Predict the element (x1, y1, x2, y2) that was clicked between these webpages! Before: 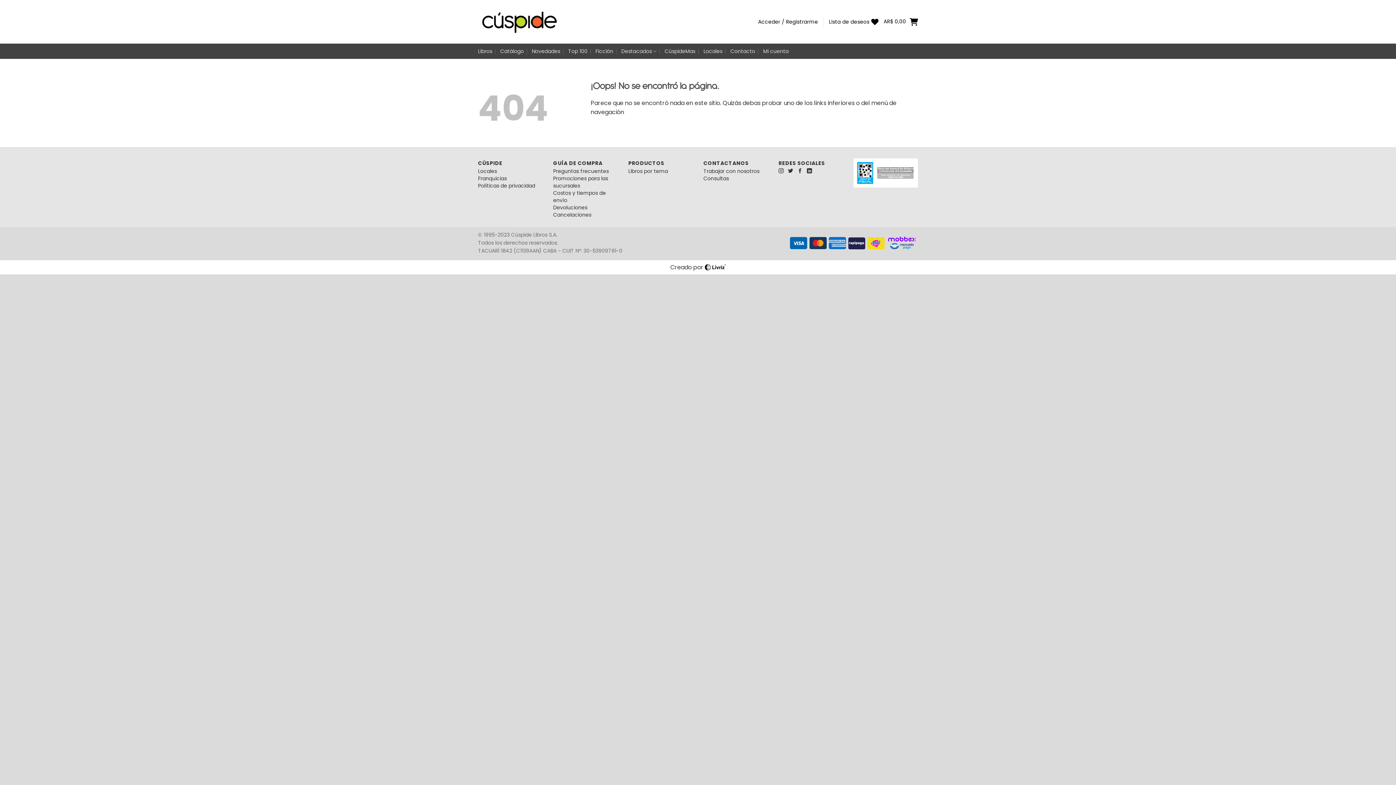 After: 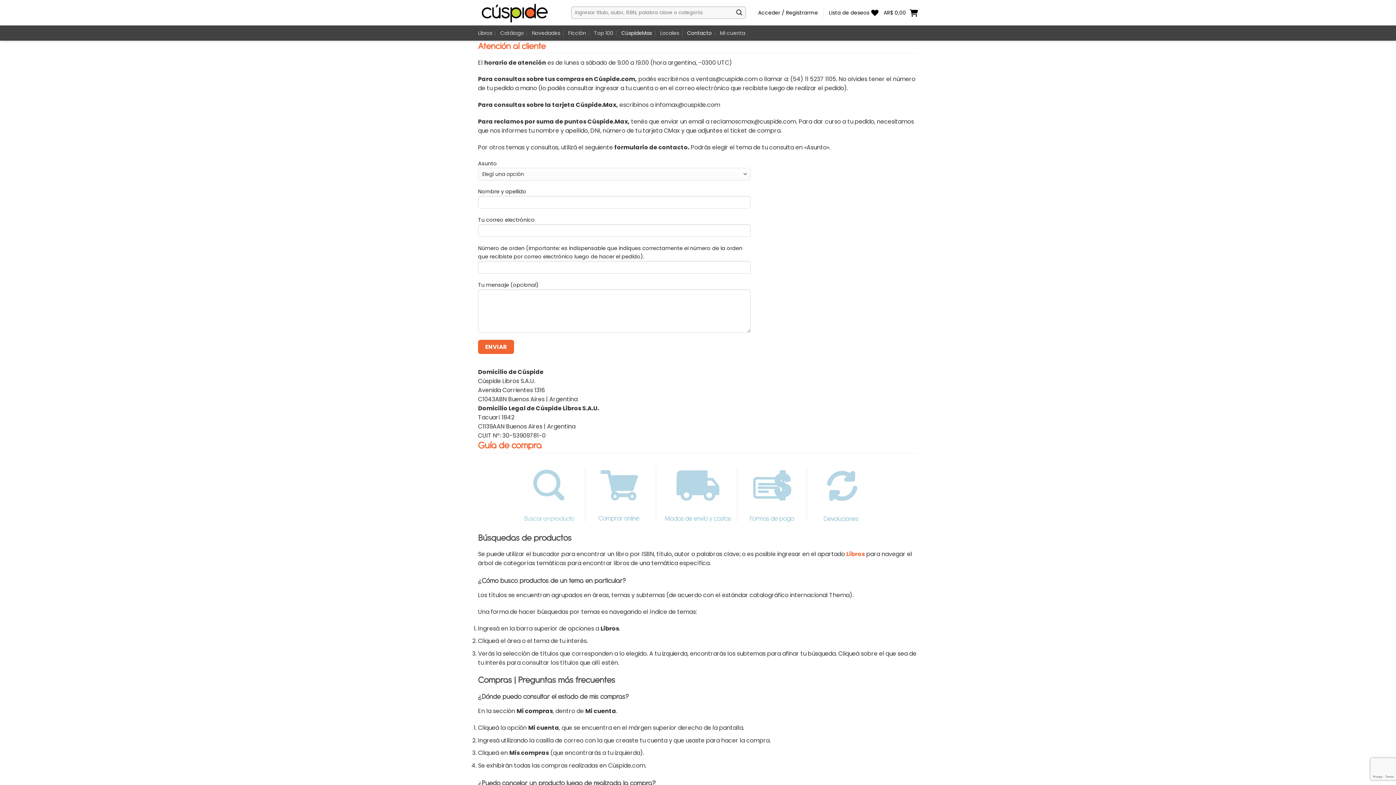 Action: bbox: (730, 44, 755, 57) label: Contacto